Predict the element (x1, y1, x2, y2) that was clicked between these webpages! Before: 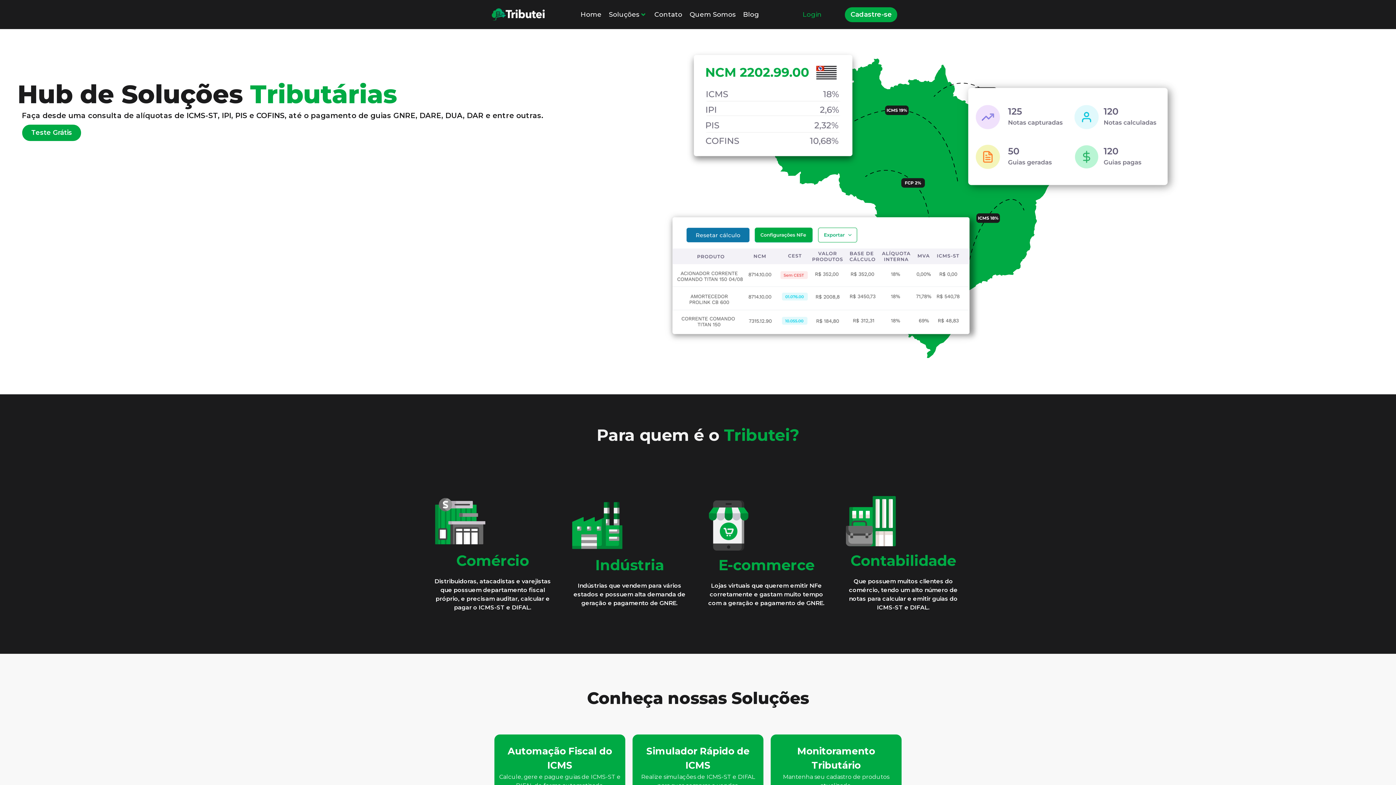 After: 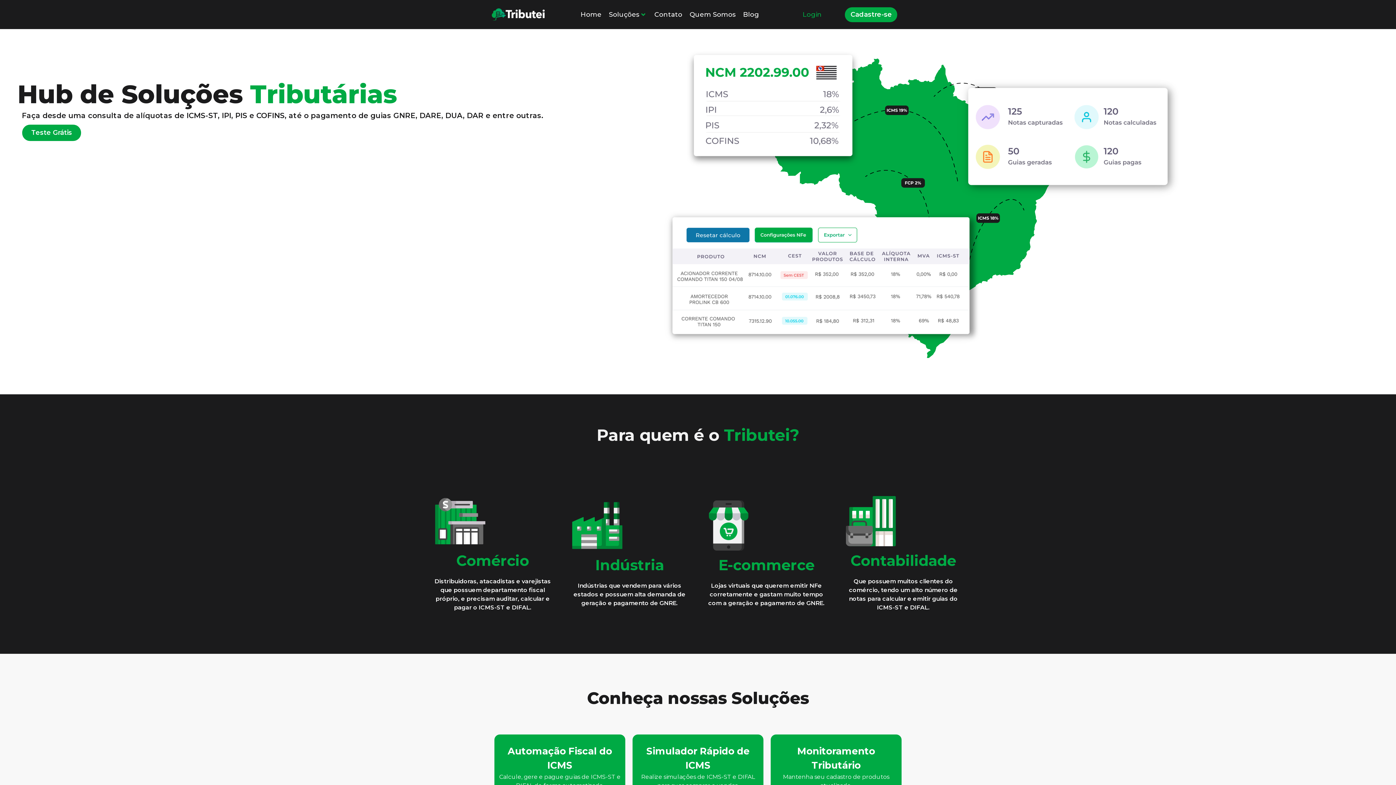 Action: bbox: (490, 8, 545, 21)